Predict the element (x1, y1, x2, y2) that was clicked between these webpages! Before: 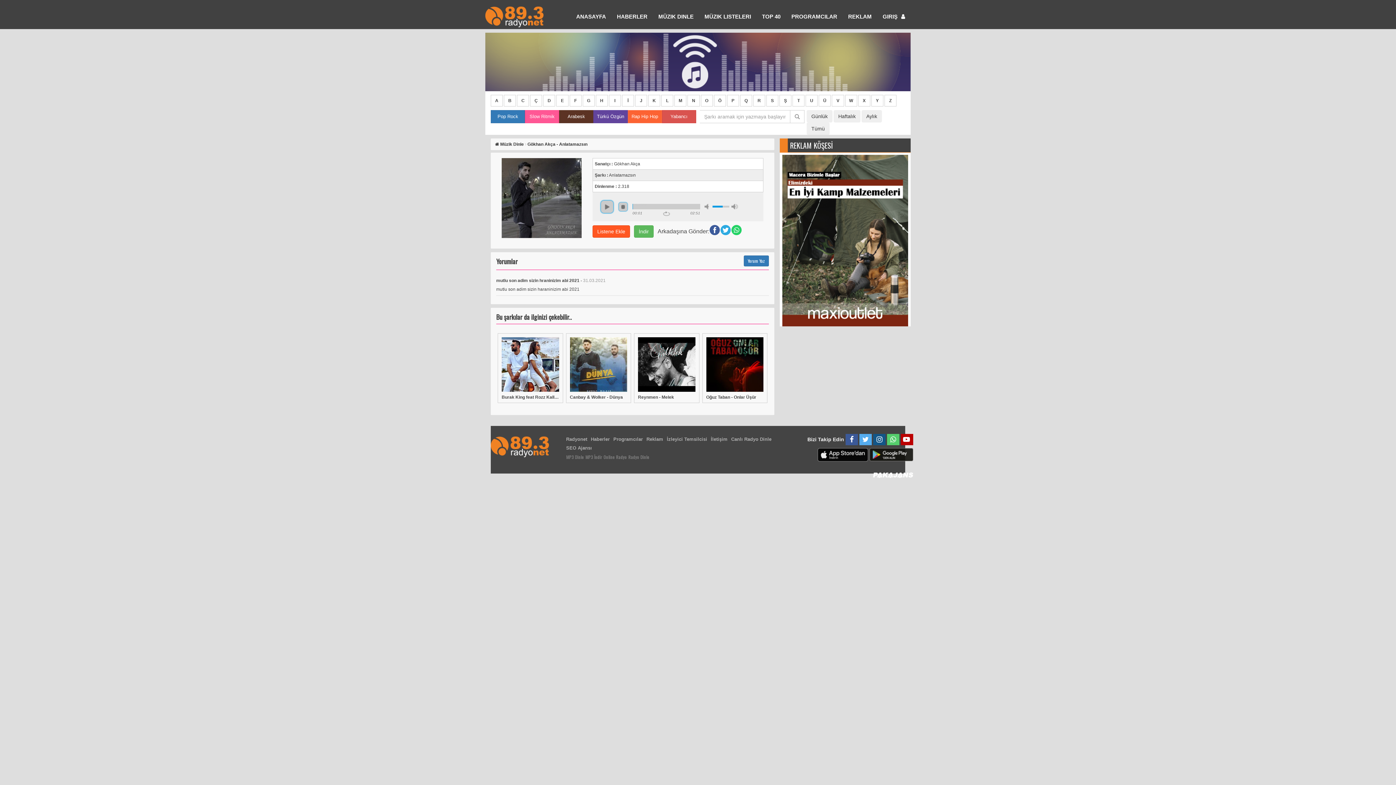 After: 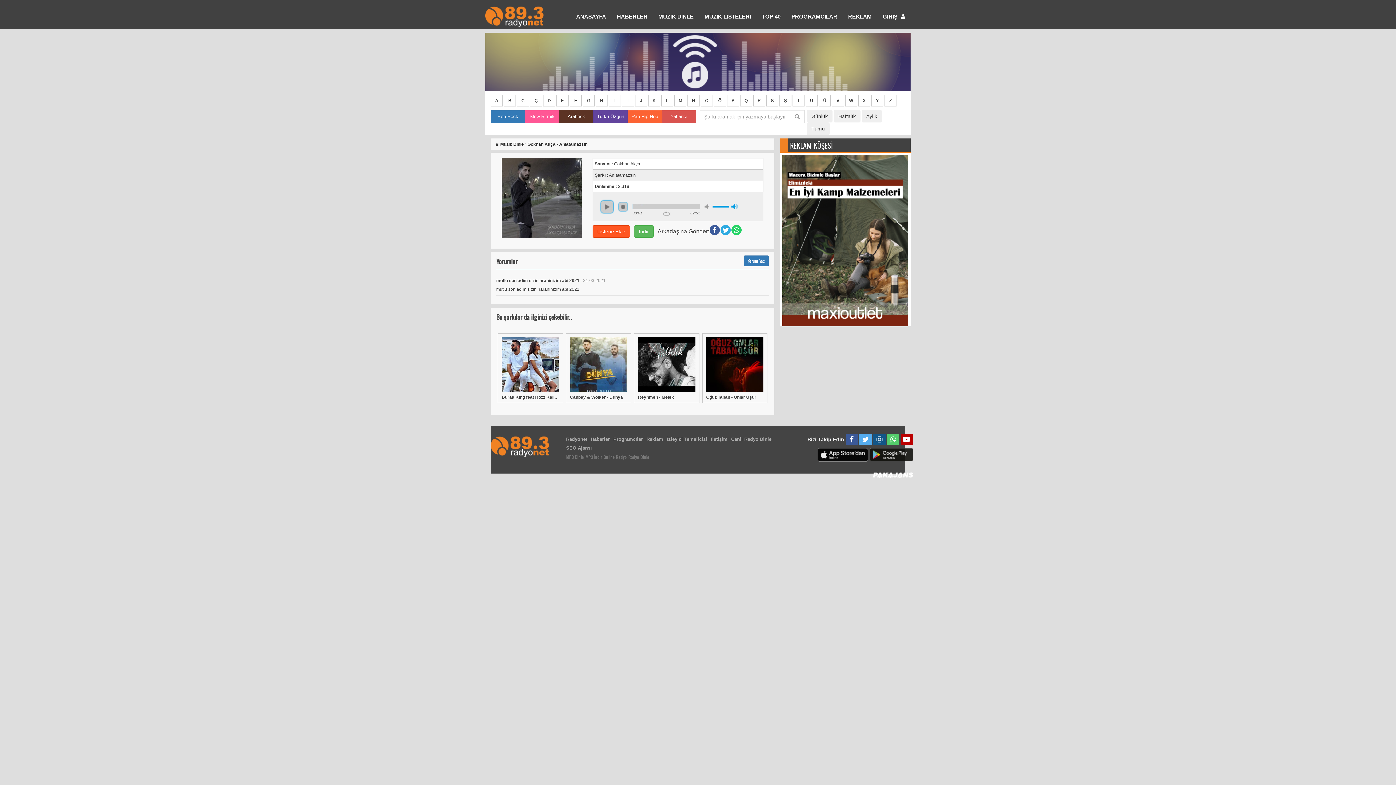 Action: label: Son Ses bbox: (731, 203, 738, 209)